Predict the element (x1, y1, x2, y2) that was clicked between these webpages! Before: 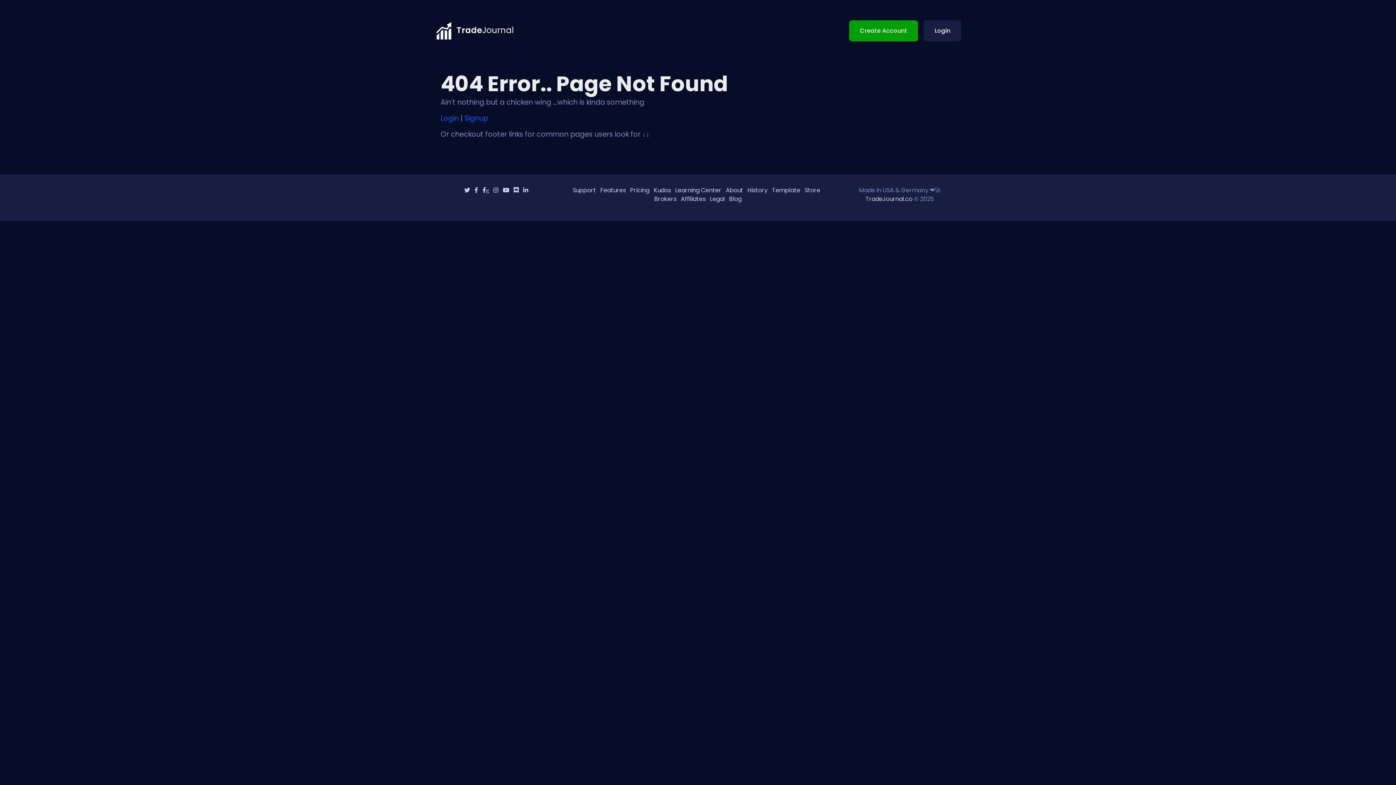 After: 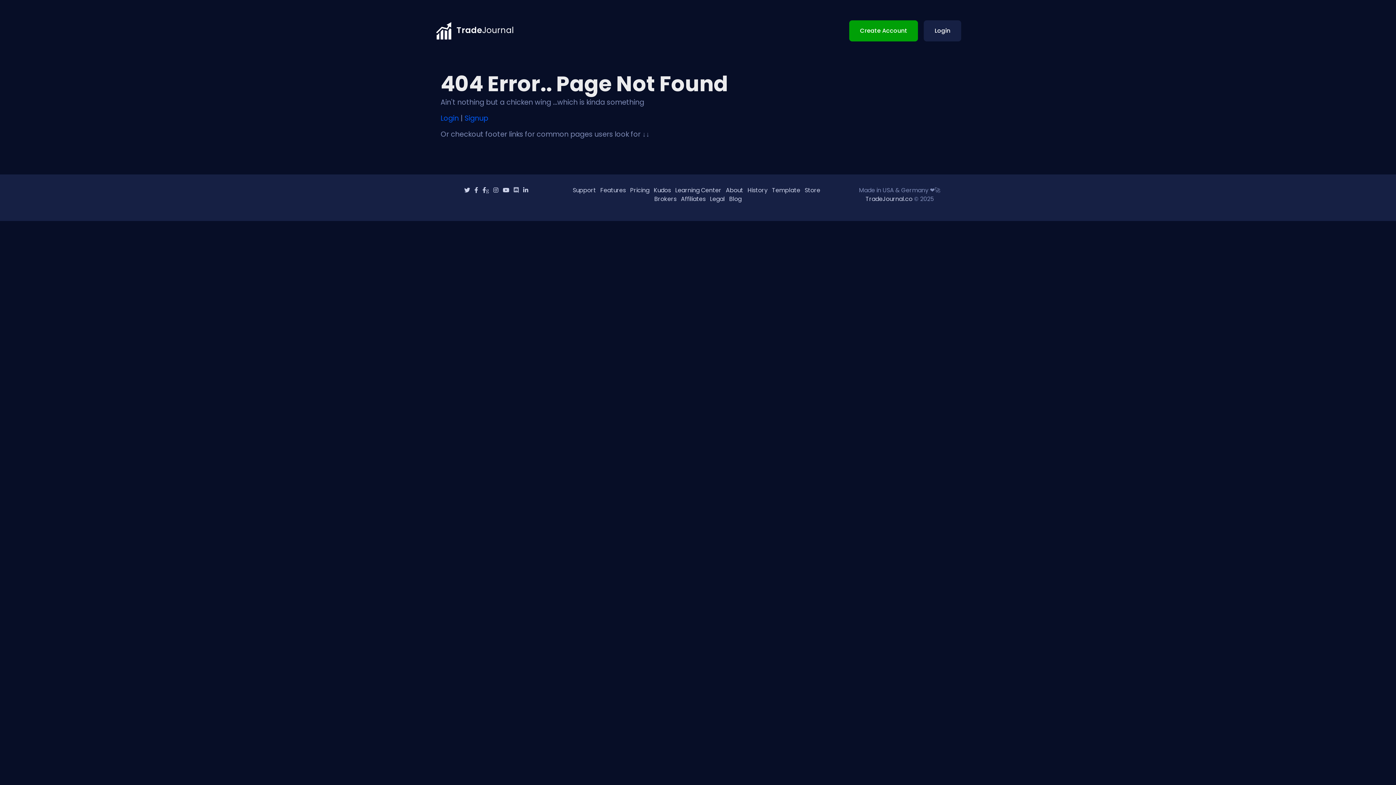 Action: bbox: (513, 186, 518, 194)